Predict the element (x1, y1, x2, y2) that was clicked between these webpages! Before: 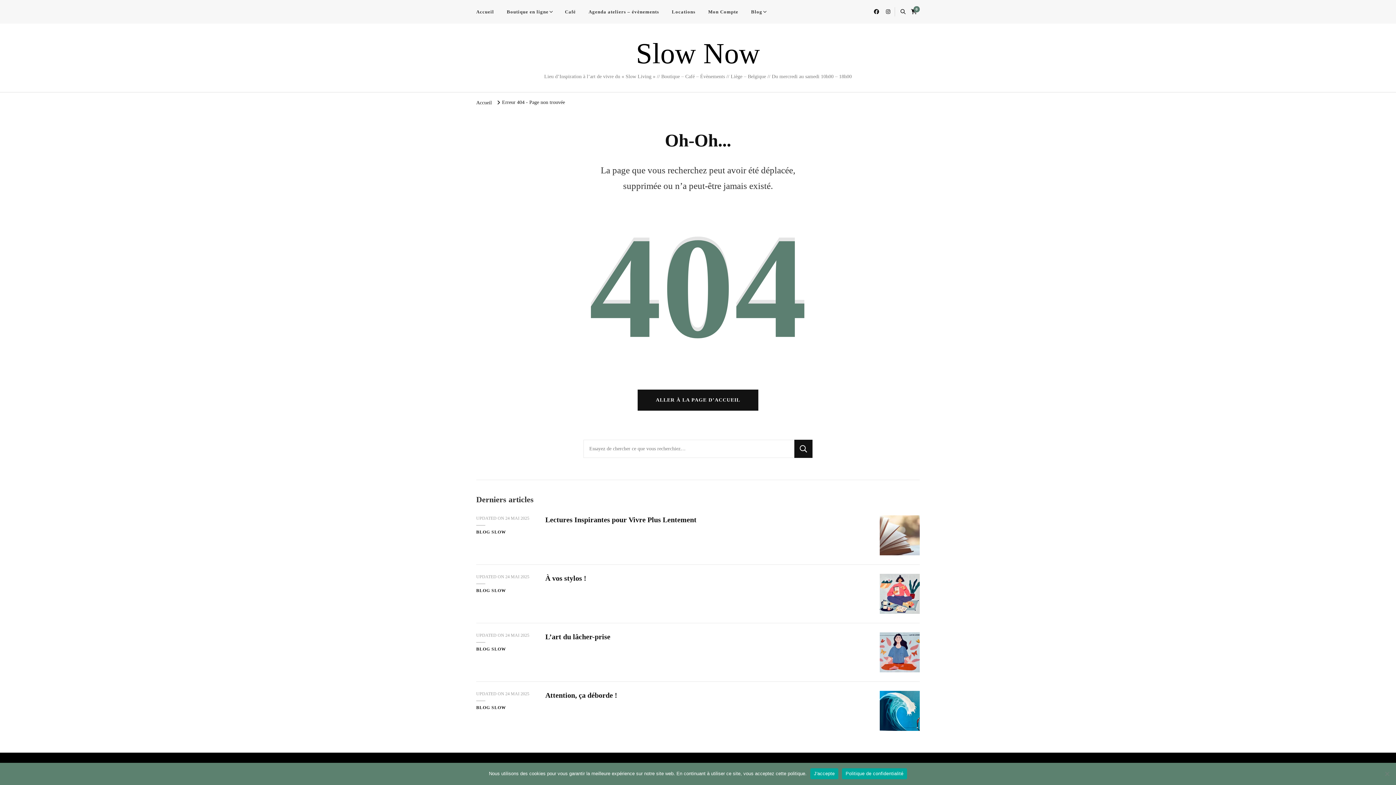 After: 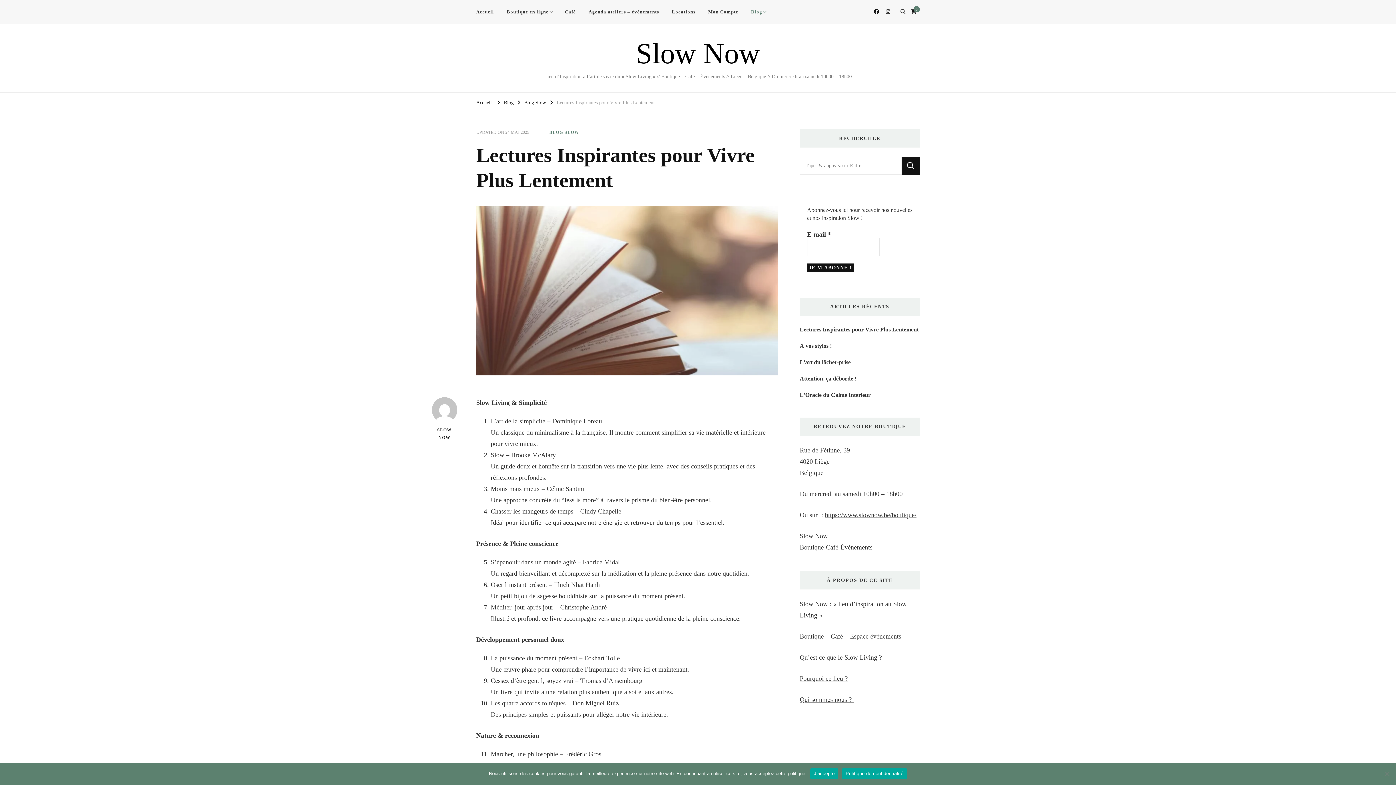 Action: bbox: (545, 516, 696, 524) label: Lectures Inspirantes pour Vivre Plus Lentement